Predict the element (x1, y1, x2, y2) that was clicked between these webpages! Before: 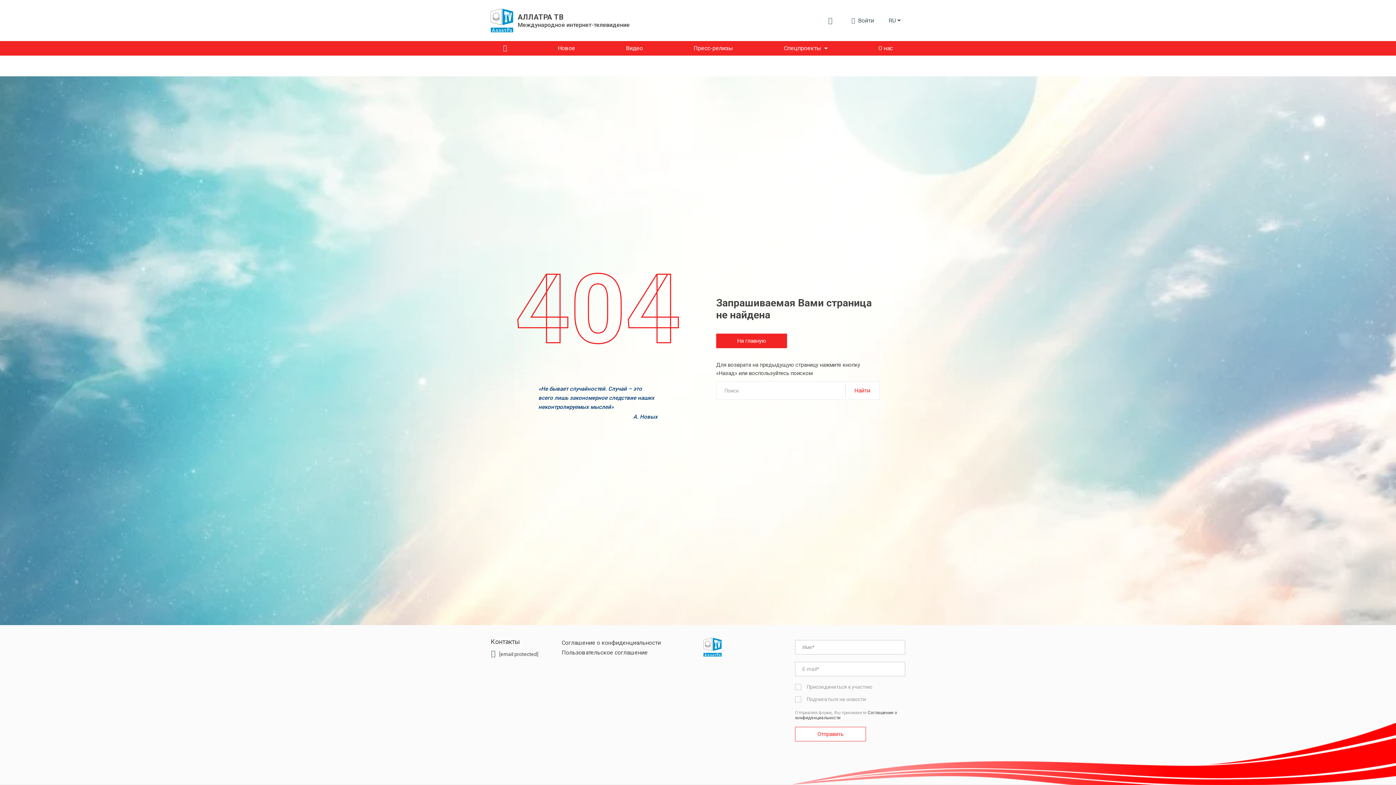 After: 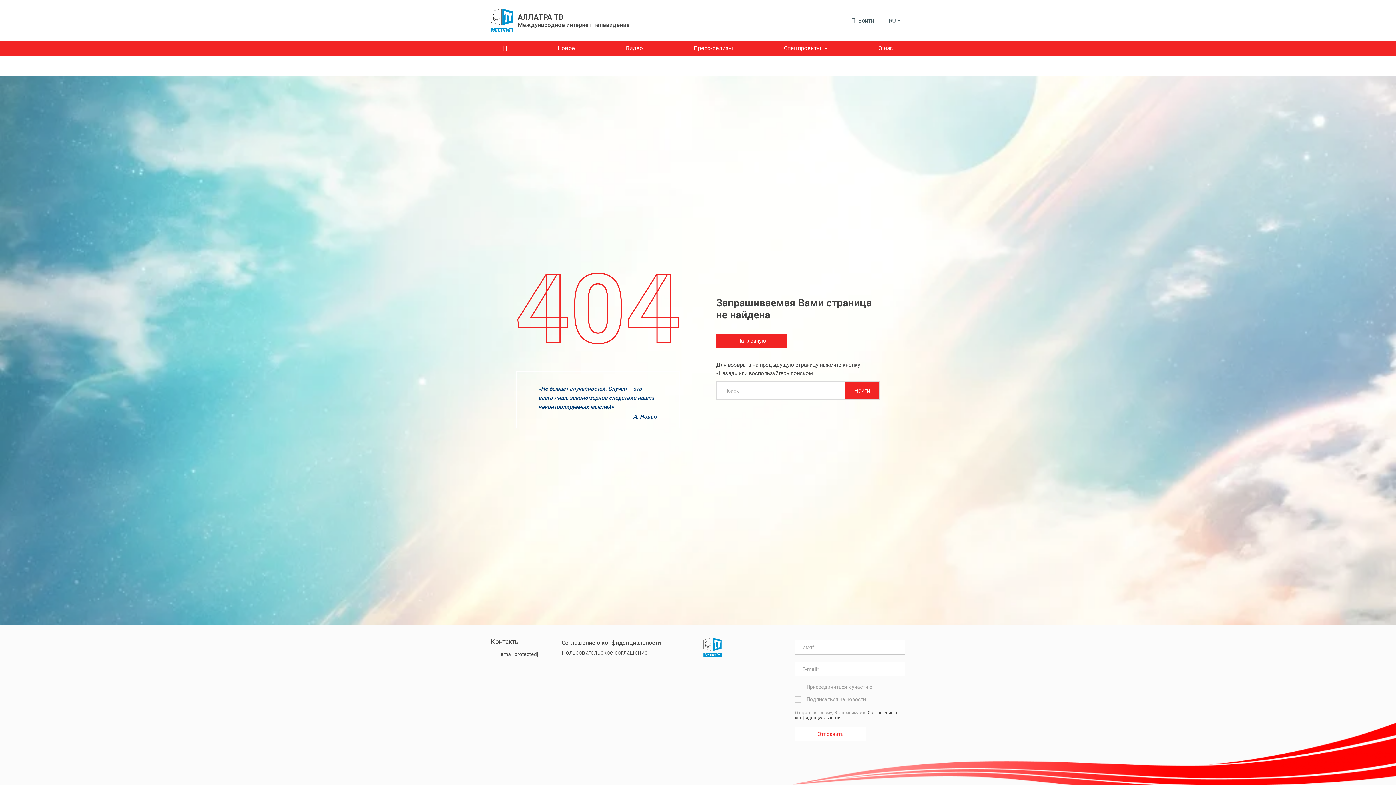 Action: label: Найти bbox: (845, 381, 879, 399)